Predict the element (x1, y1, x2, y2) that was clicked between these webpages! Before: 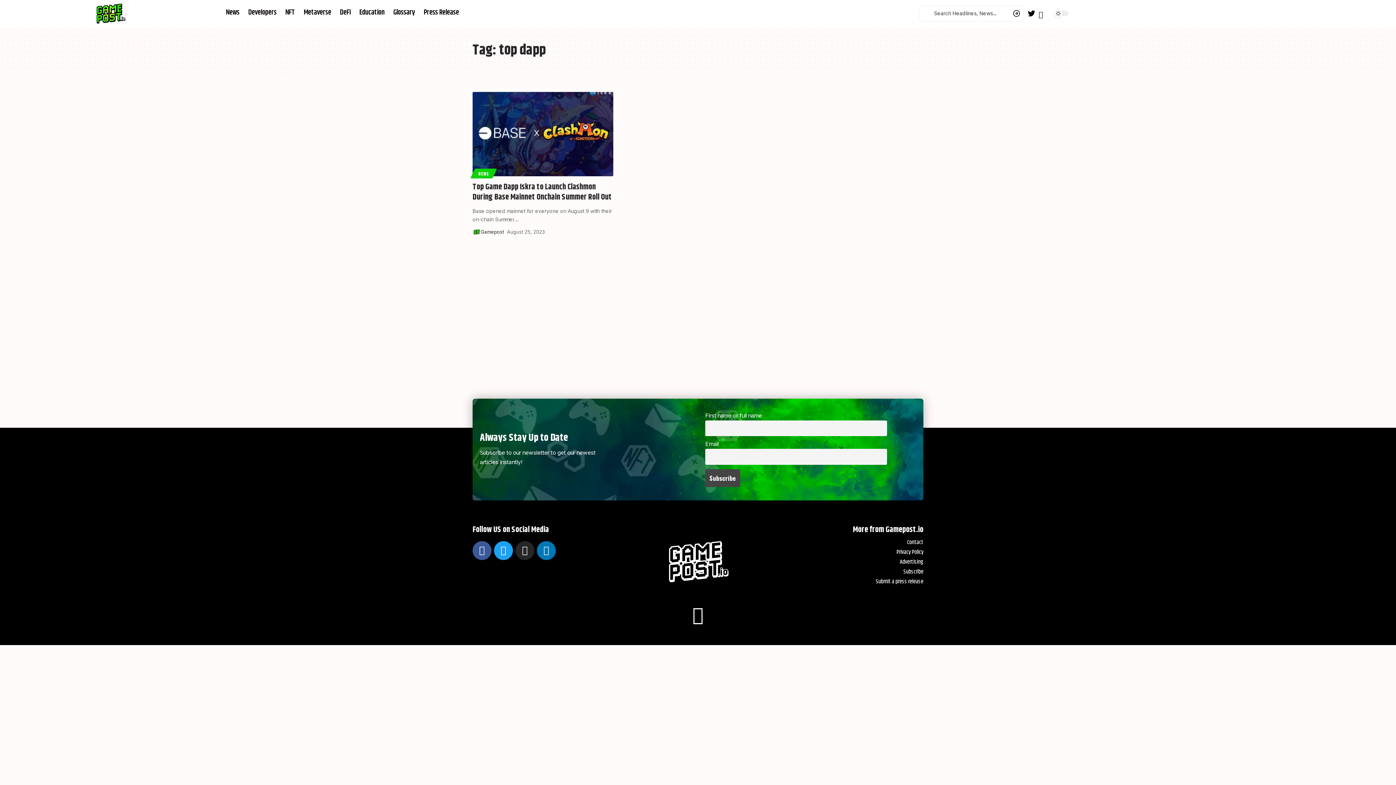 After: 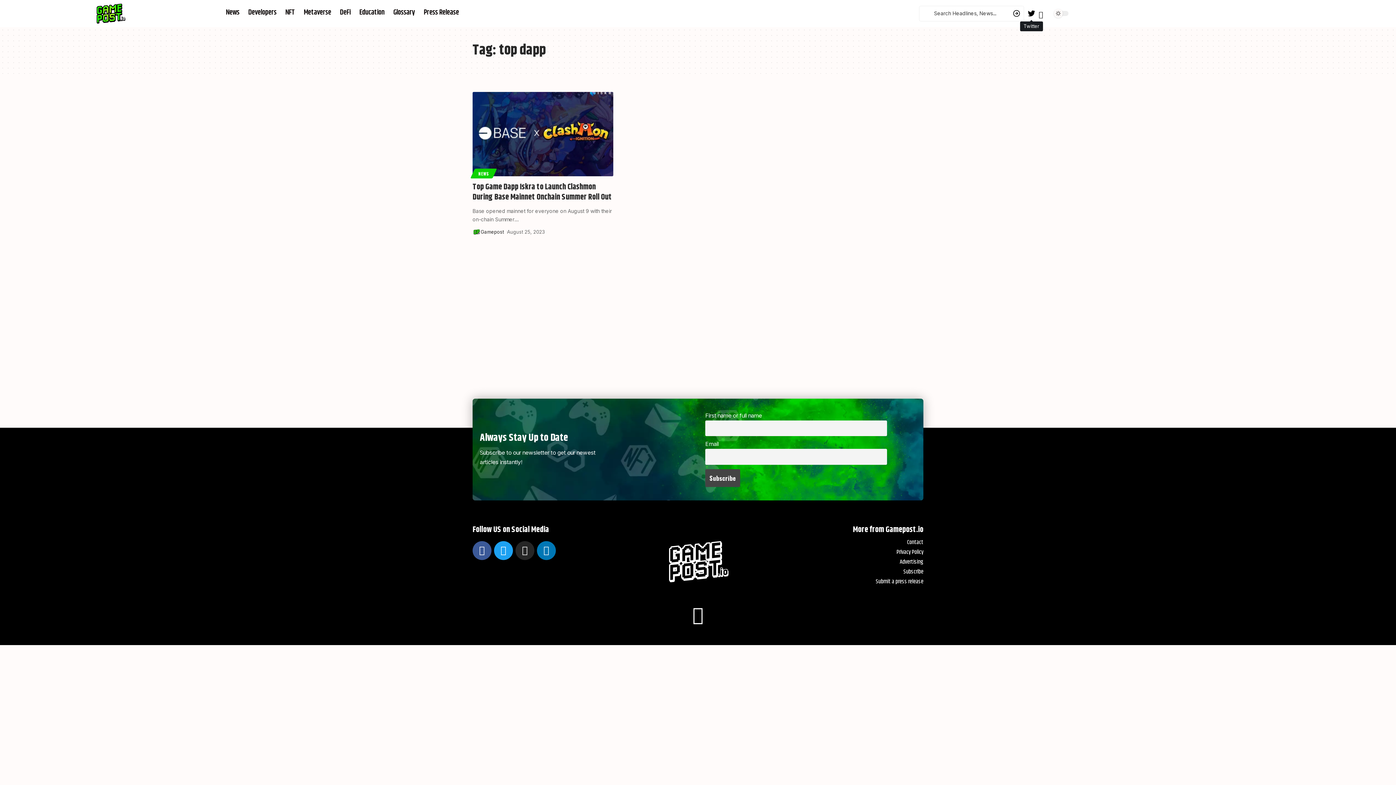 Action: bbox: (1026, 7, 1037, 19) label: Twitter